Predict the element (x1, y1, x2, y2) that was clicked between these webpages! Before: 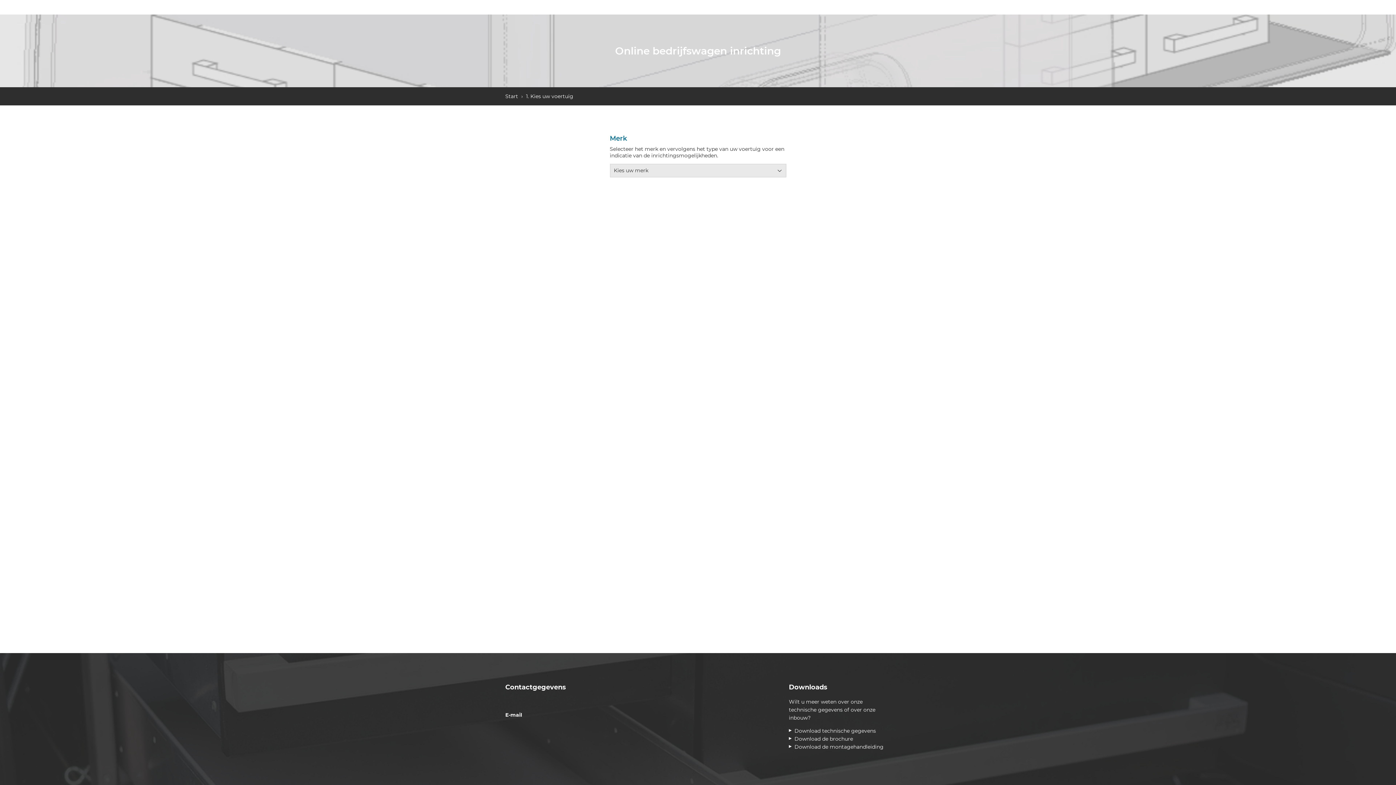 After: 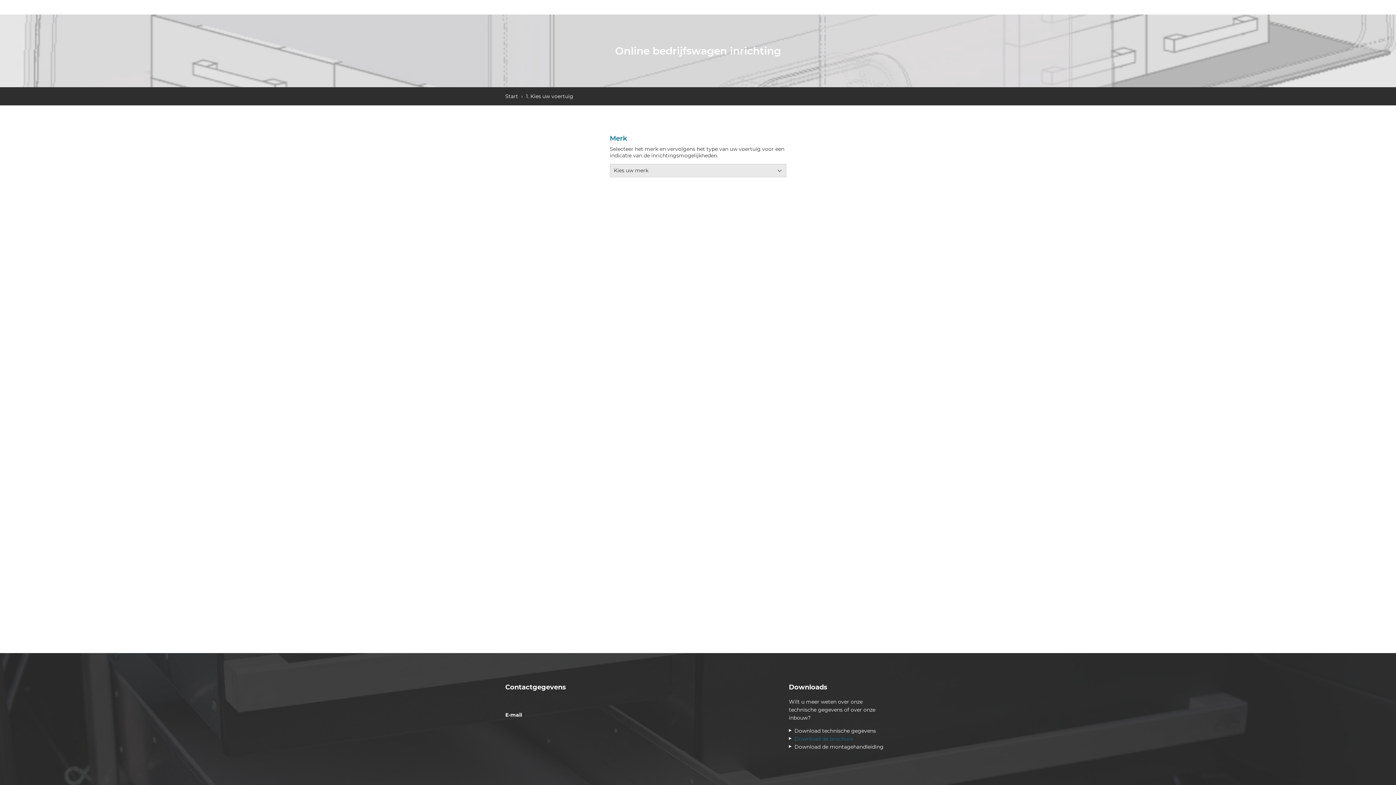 Action: label: Download de brochure bbox: (797, 736, 853, 742)